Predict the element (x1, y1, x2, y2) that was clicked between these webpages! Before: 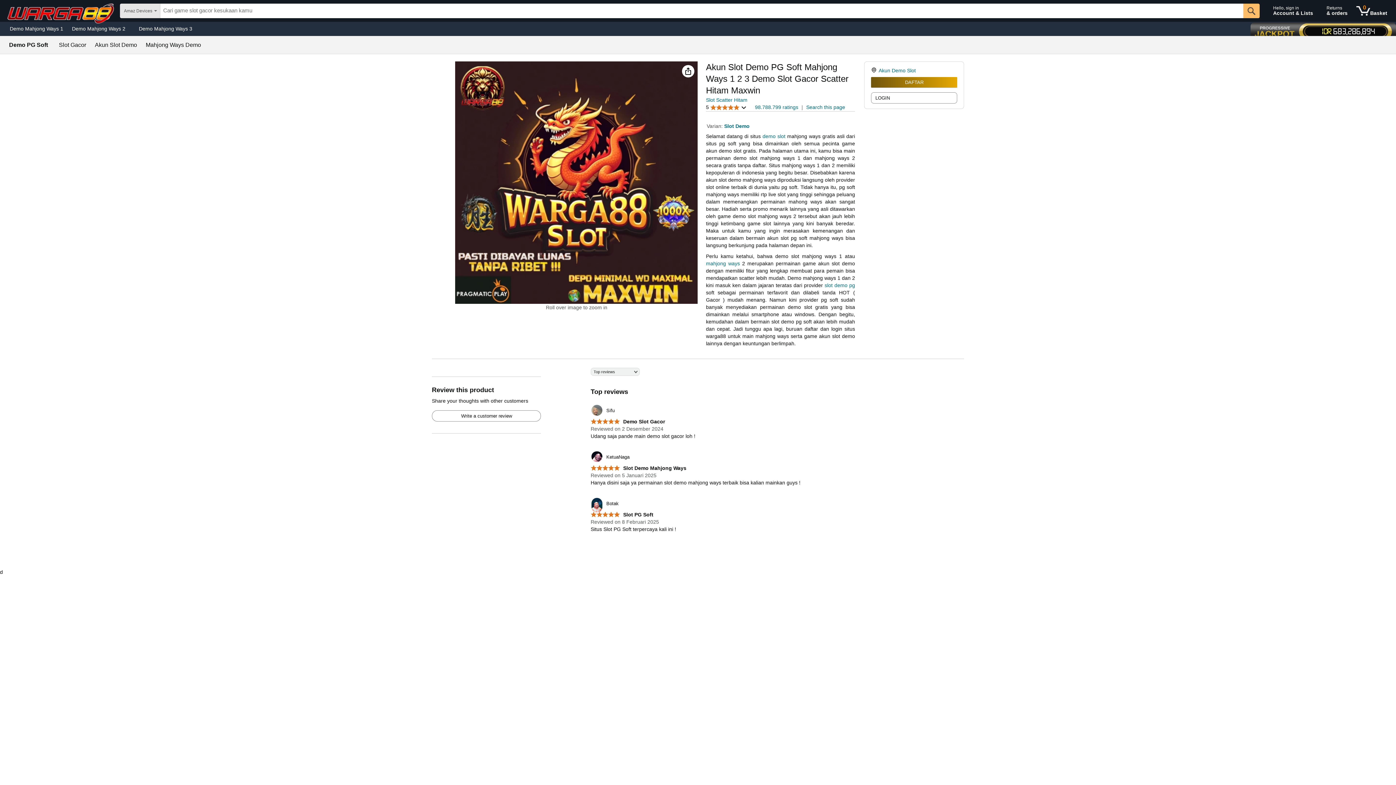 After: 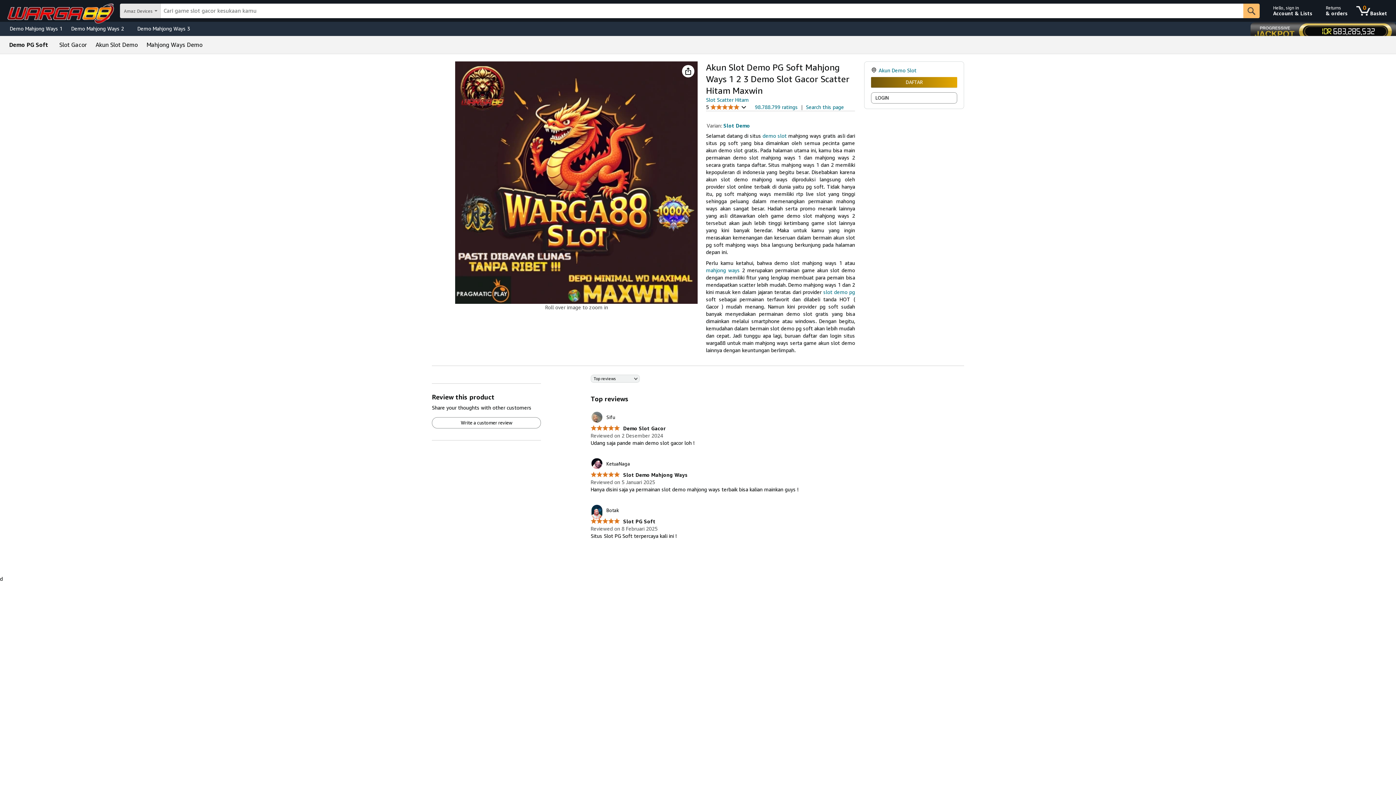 Action: bbox: (724, 123, 749, 129) label: Slot Demo